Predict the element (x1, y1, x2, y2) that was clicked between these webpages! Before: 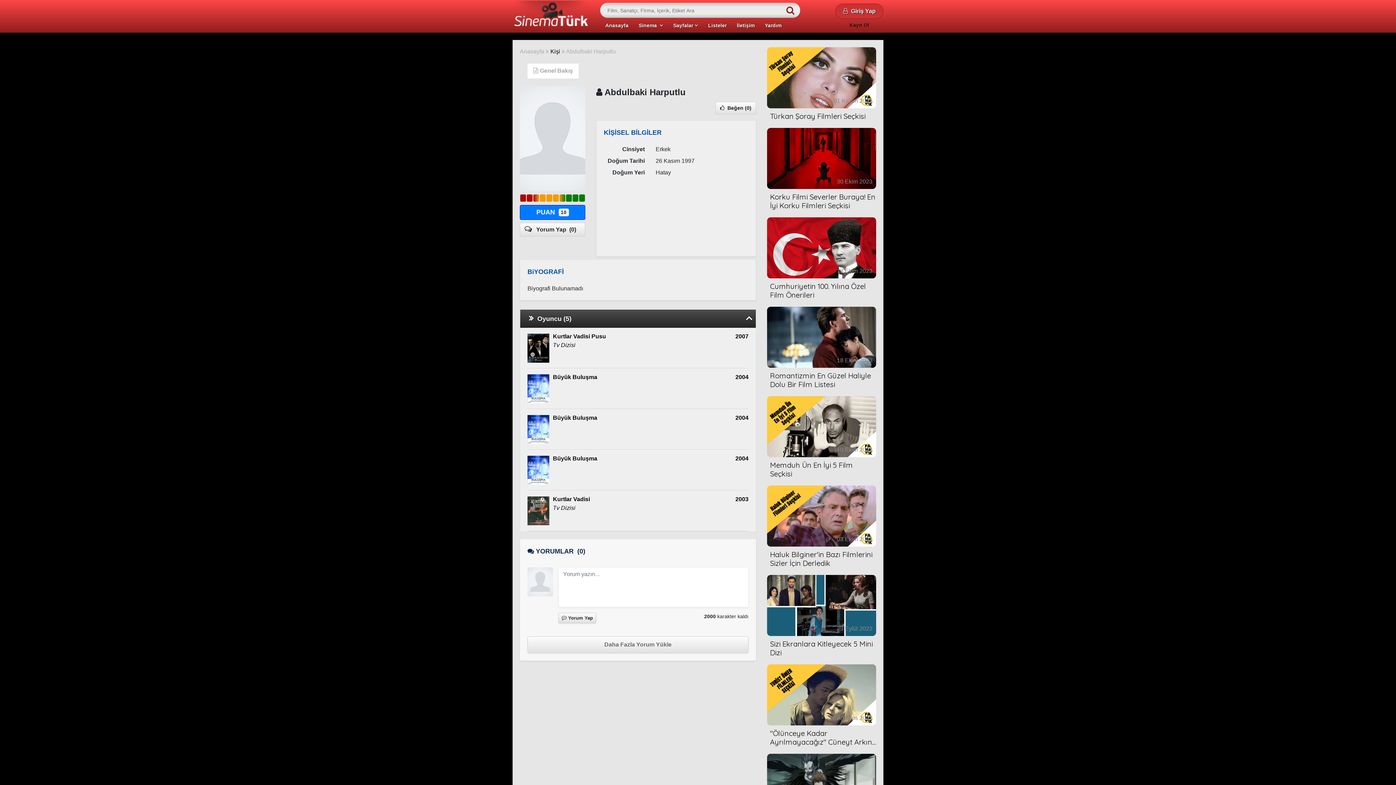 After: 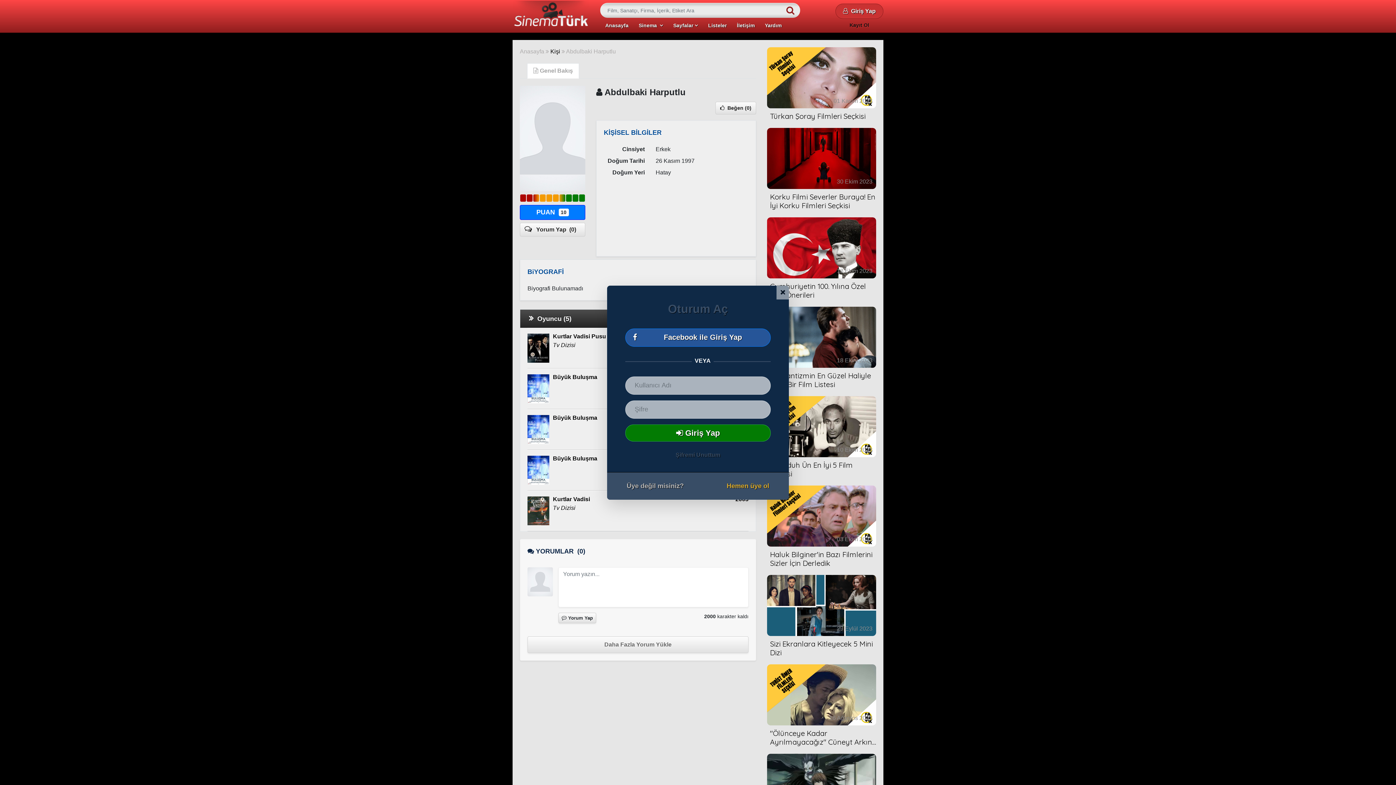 Action: bbox: (559, 194, 565, 201)